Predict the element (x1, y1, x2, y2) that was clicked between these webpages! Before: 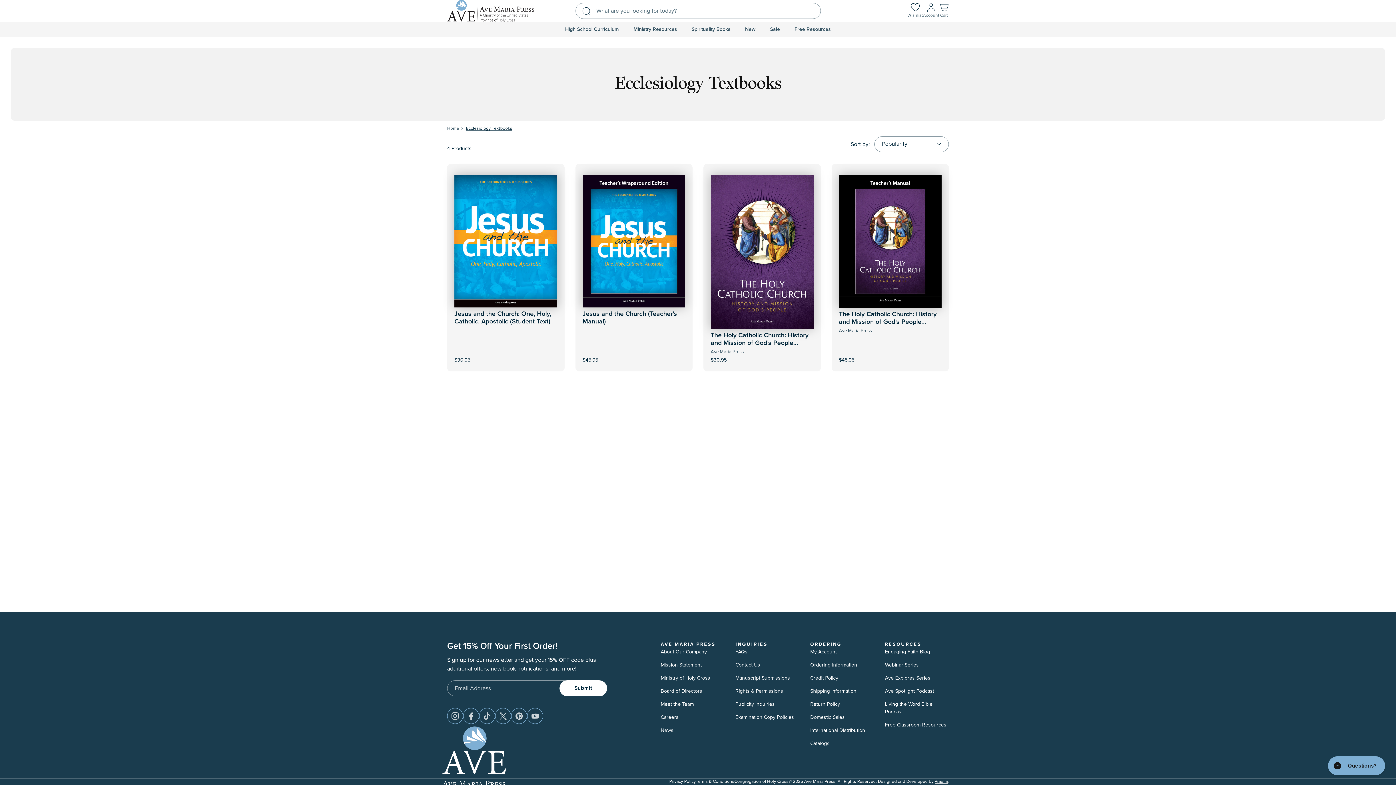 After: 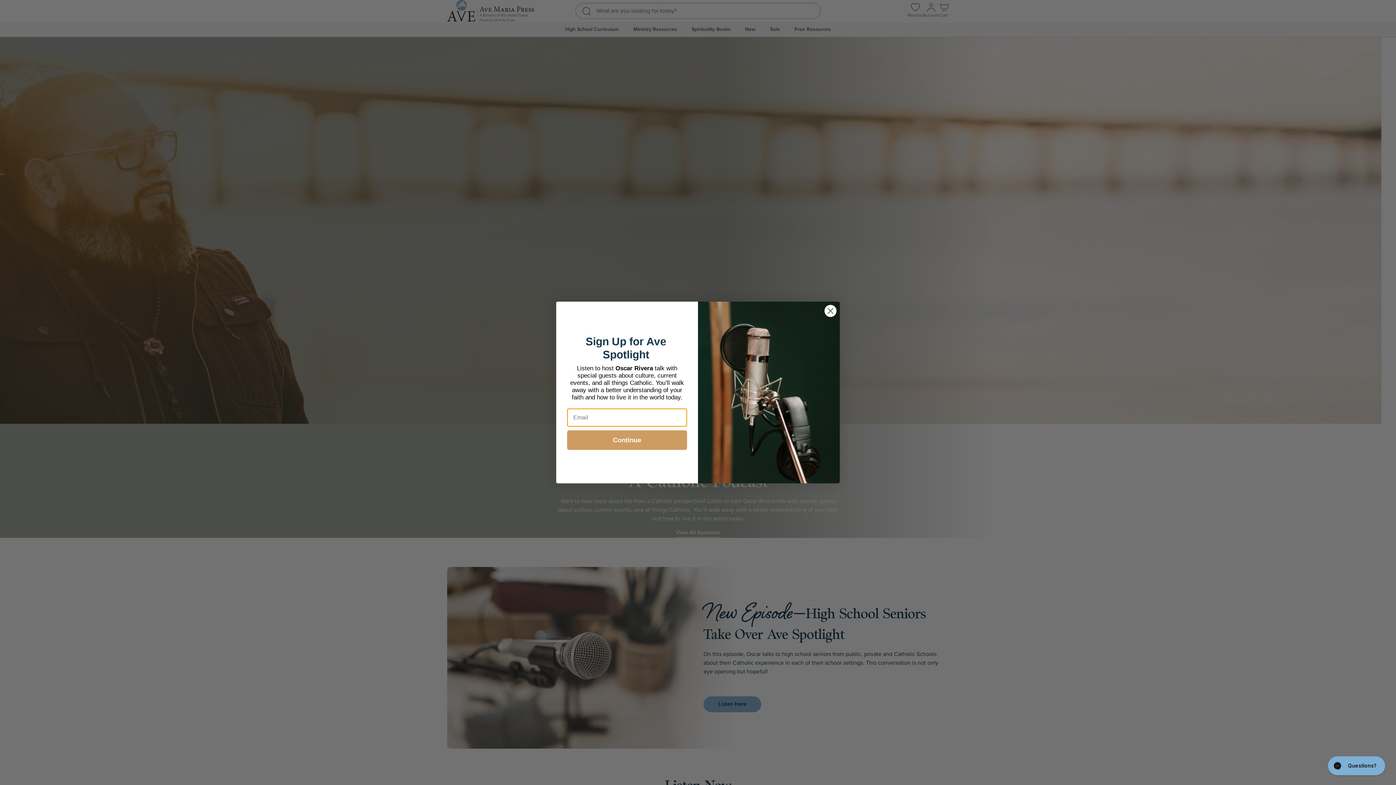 Action: bbox: (885, 687, 934, 697) label: Ave Spotlight Podcast